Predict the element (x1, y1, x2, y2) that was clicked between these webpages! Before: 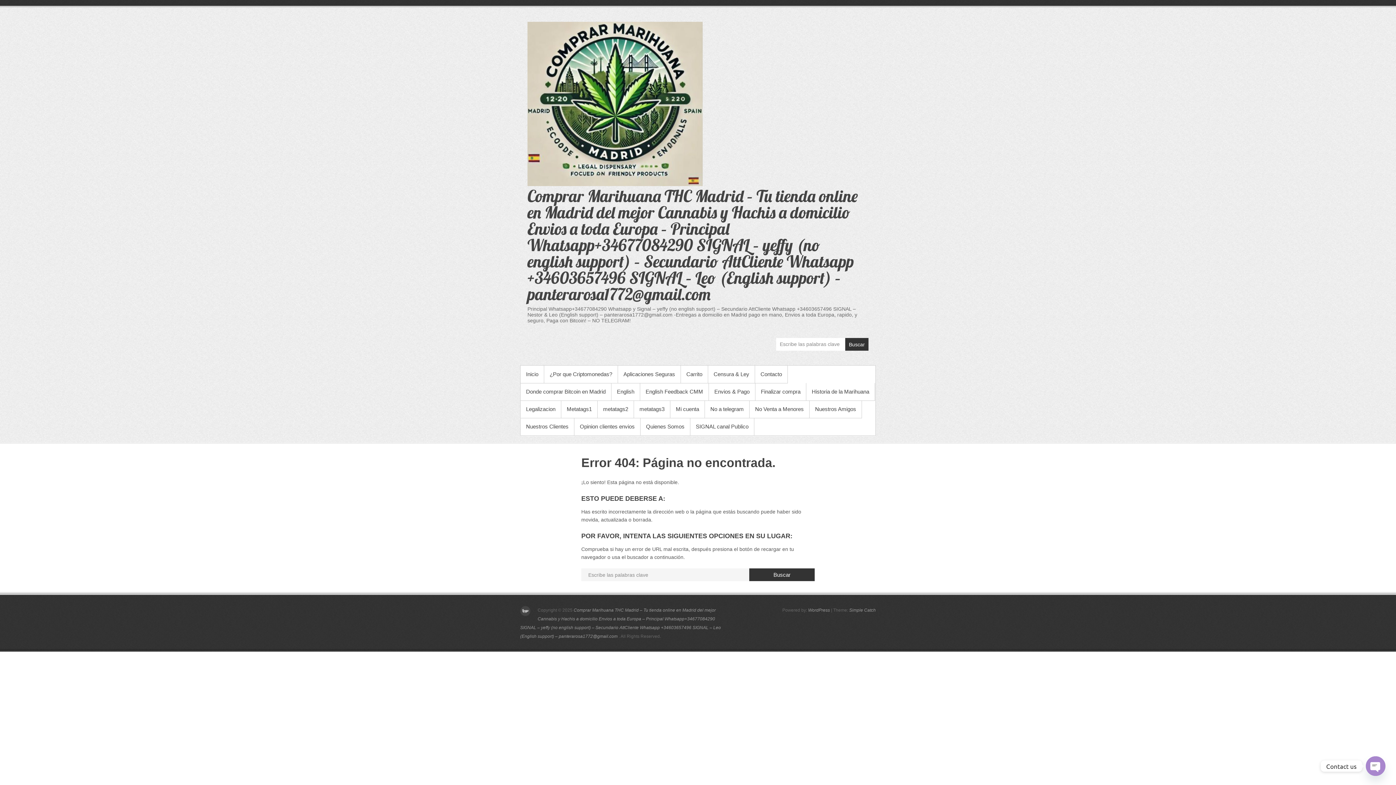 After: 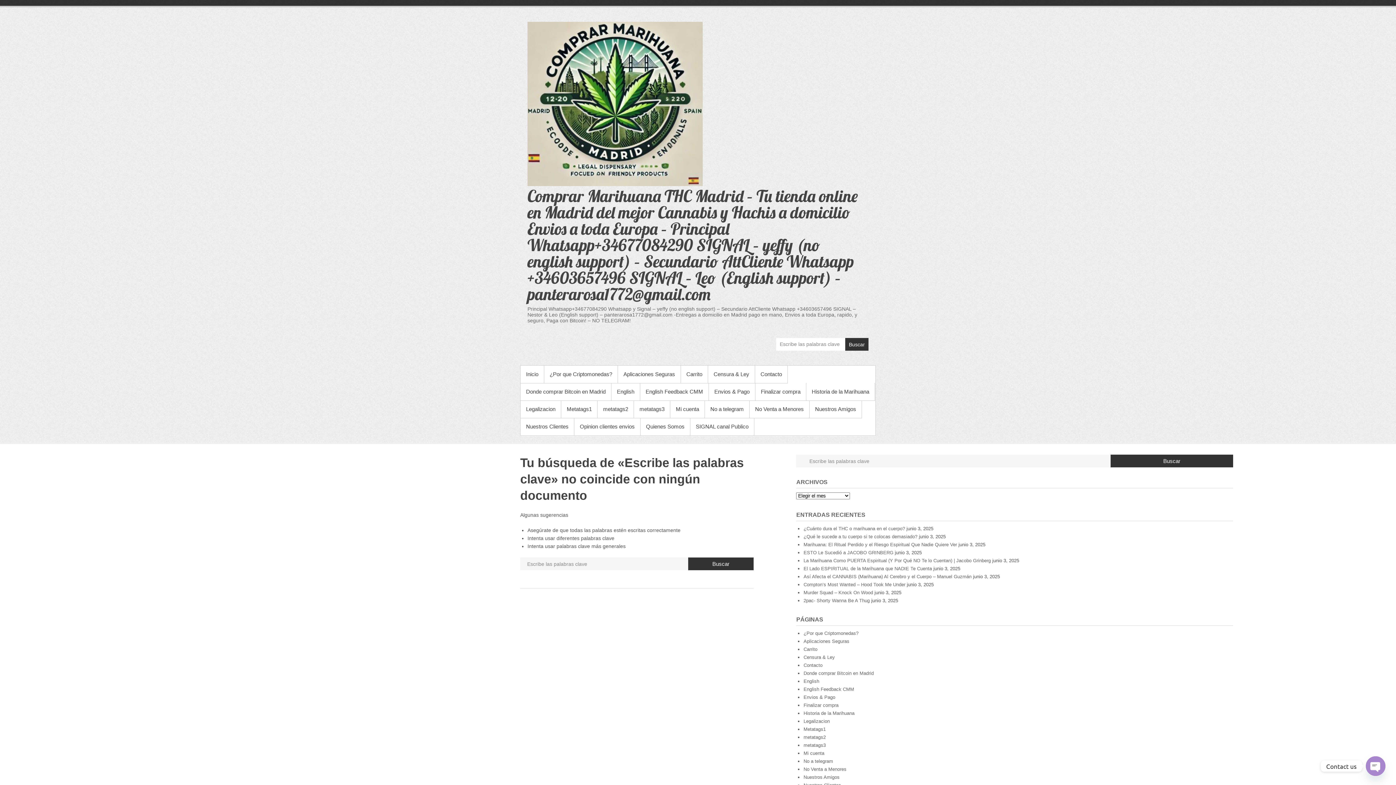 Action: label: Buscar bbox: (845, 338, 868, 350)